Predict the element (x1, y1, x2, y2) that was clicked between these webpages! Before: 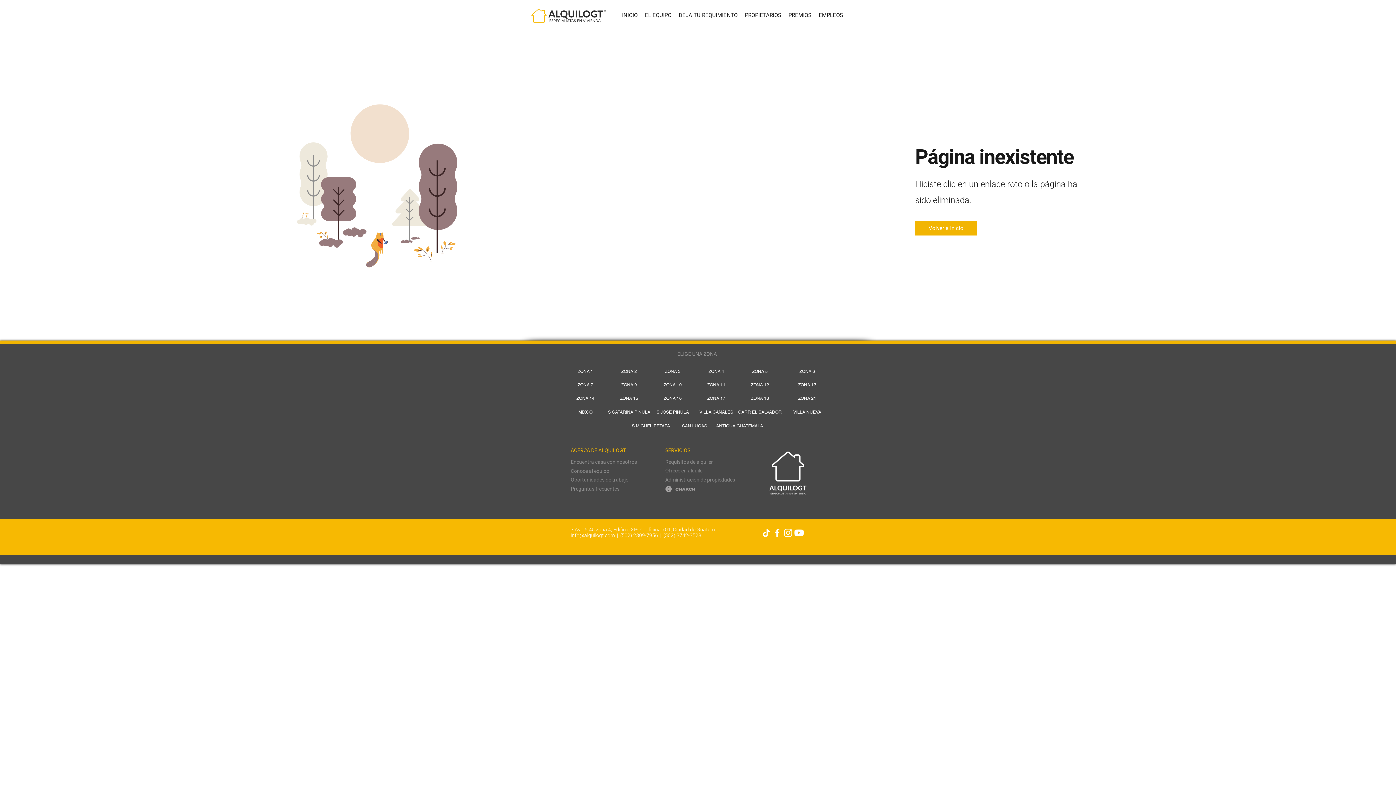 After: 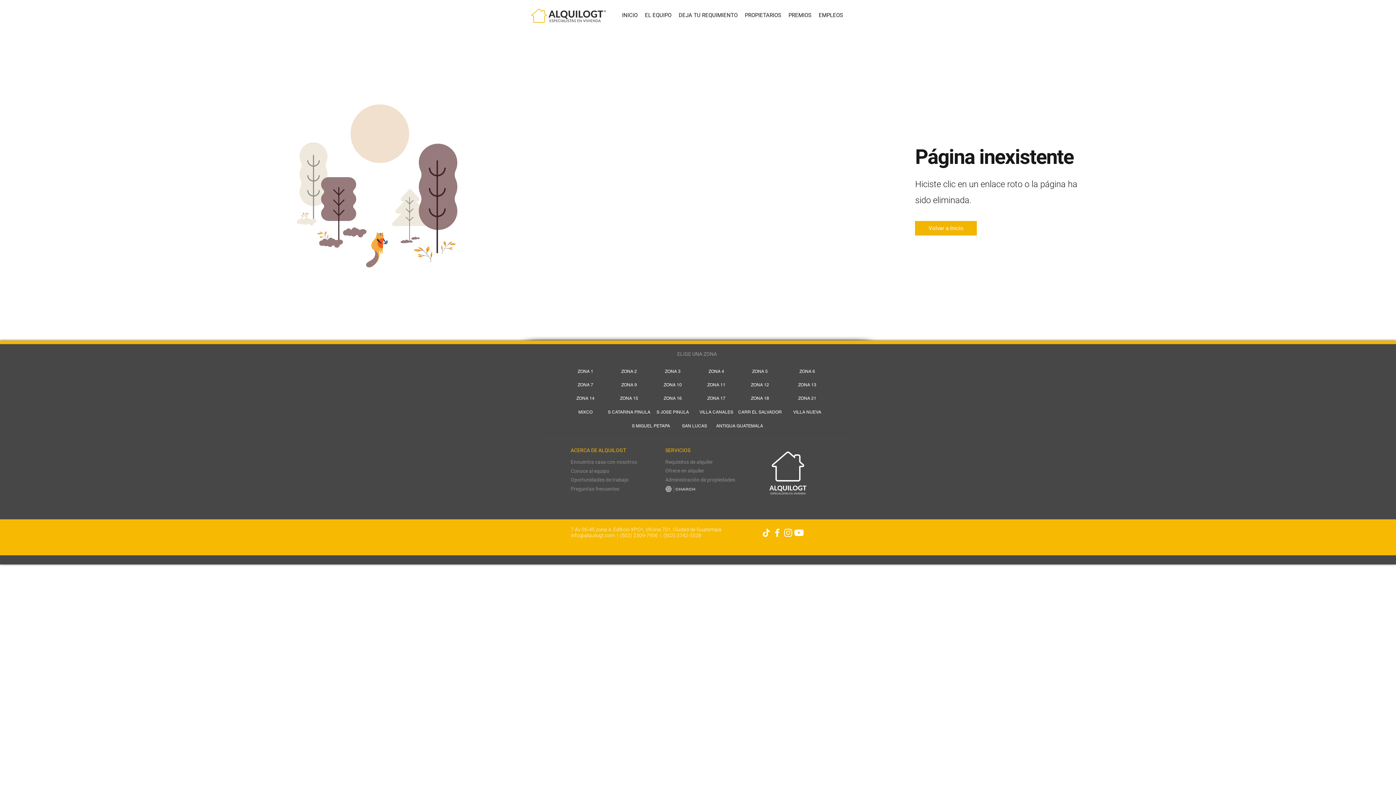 Action: bbox: (629, 421, 673, 430) label: S MIGUEL PETAPA